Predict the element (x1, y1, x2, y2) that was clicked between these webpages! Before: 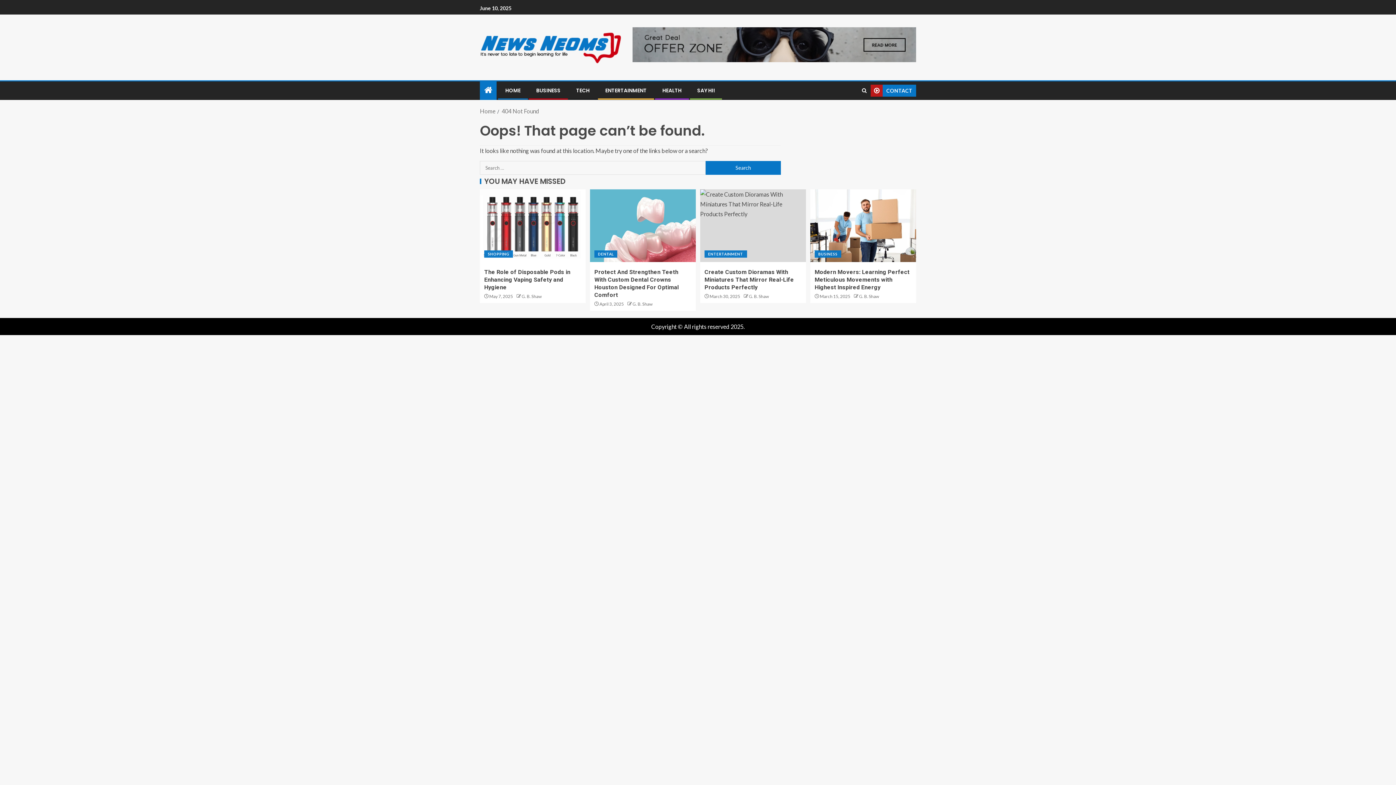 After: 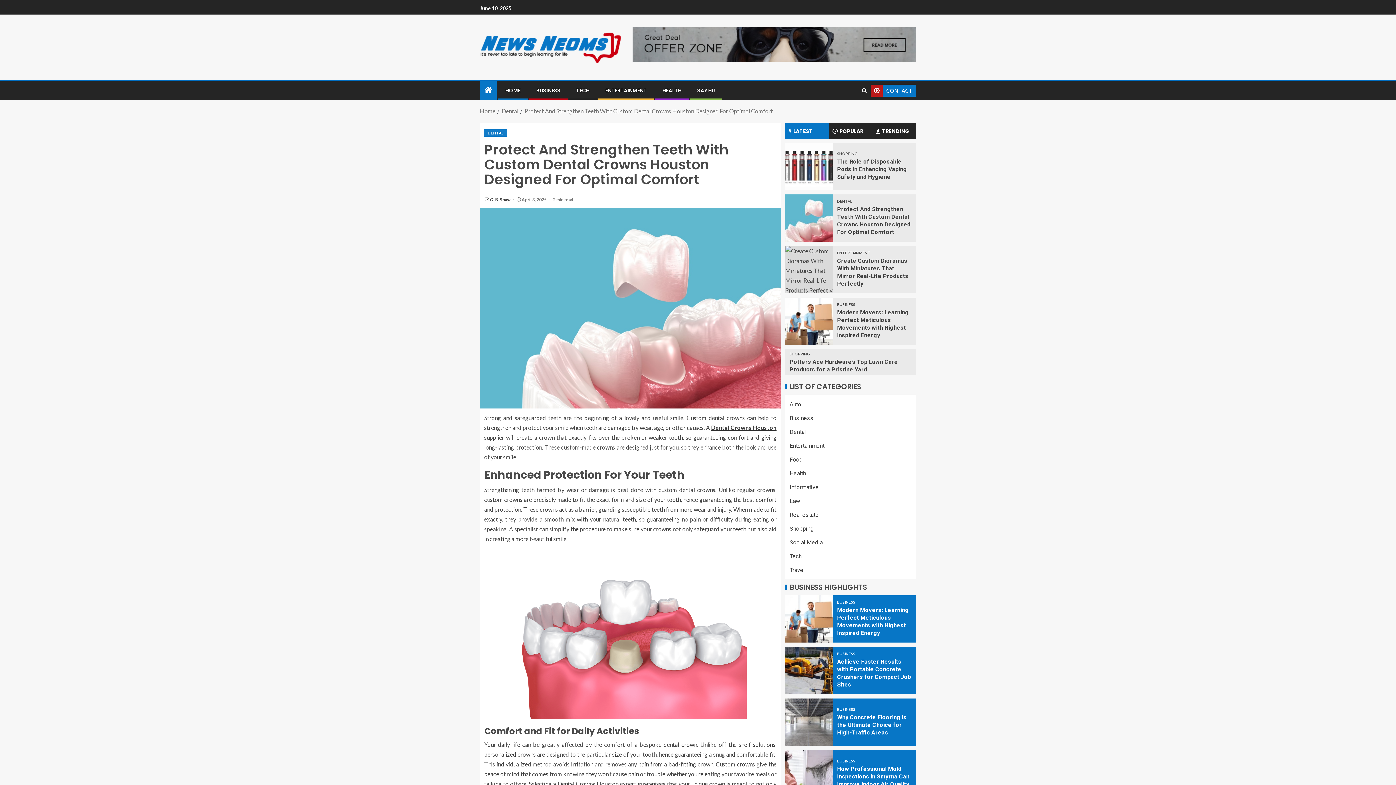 Action: bbox: (590, 189, 696, 262)